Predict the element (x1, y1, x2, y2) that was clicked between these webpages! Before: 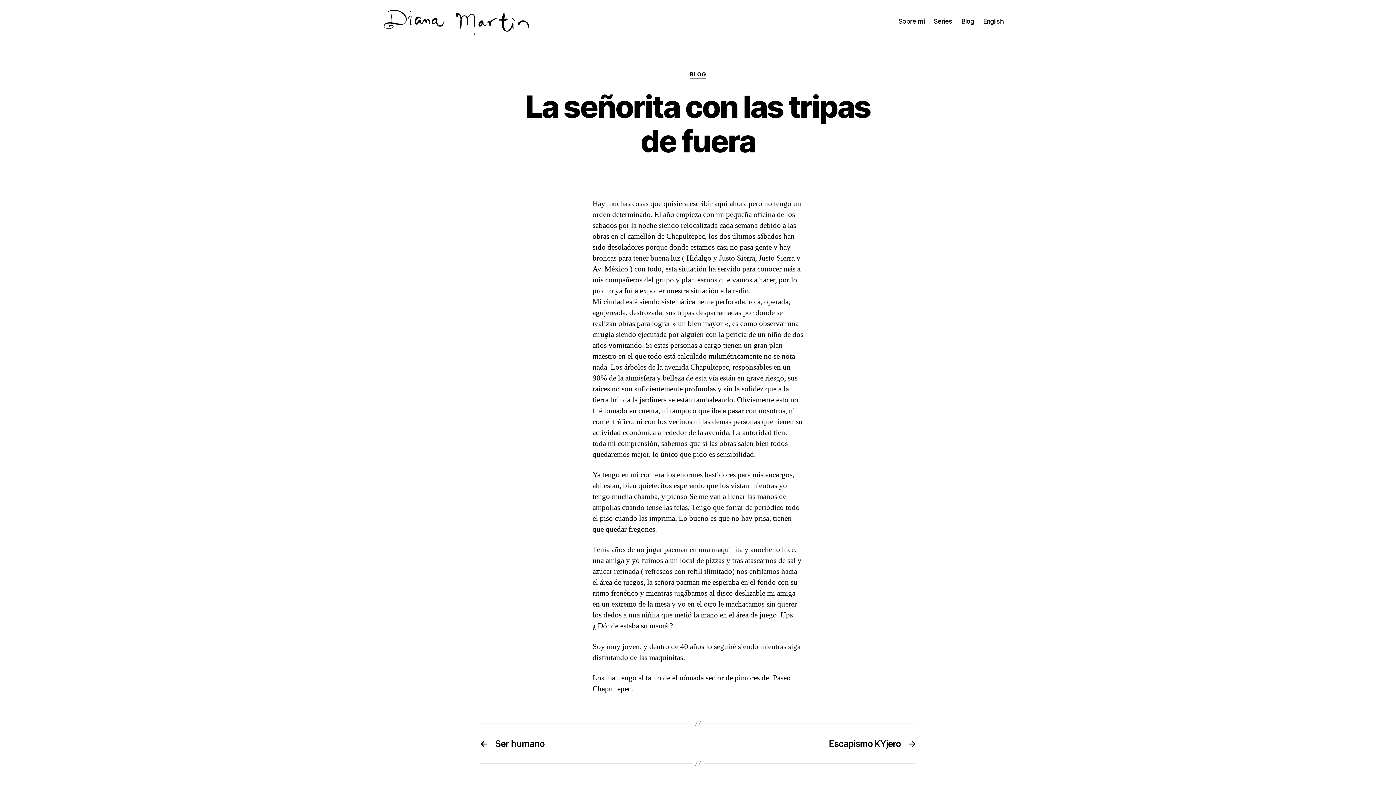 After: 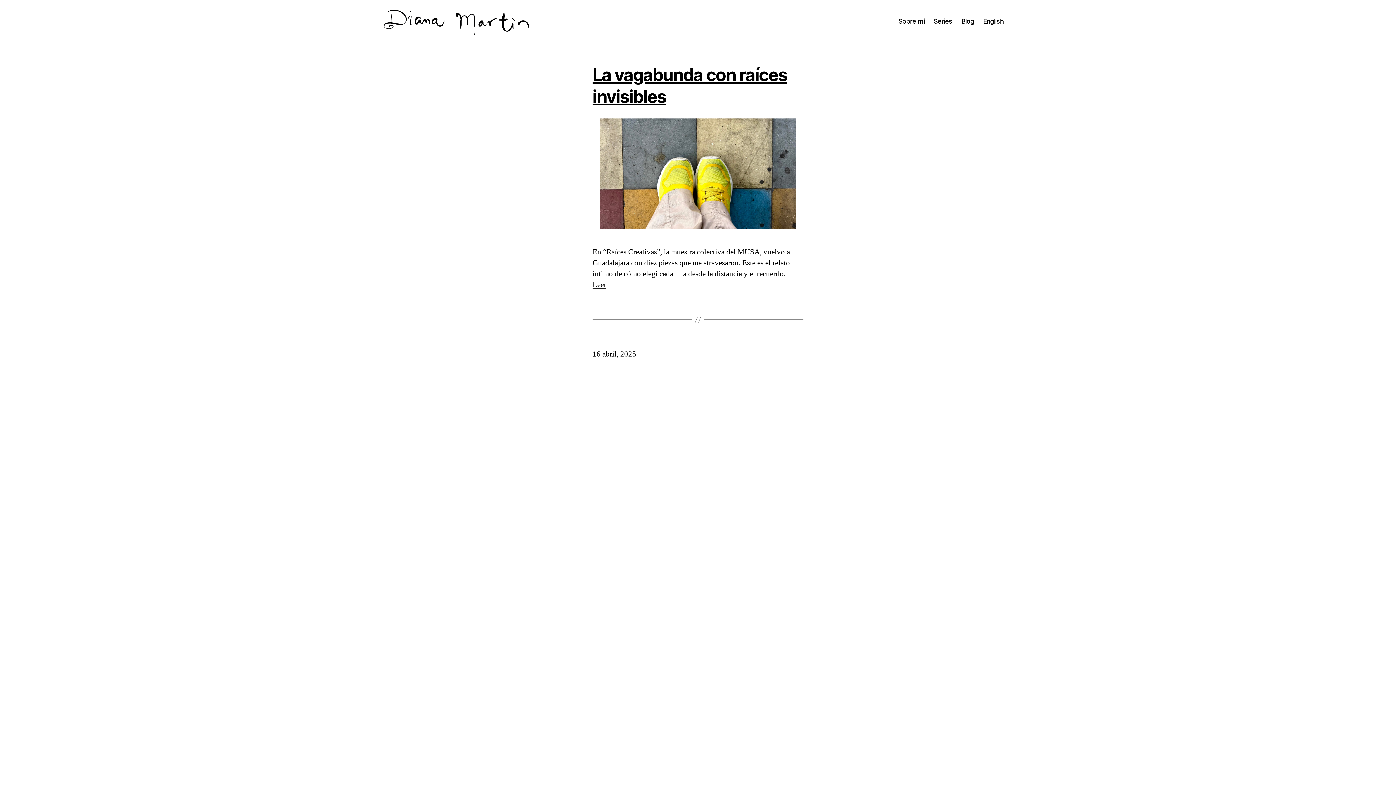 Action: bbox: (384, 6, 529, 32)